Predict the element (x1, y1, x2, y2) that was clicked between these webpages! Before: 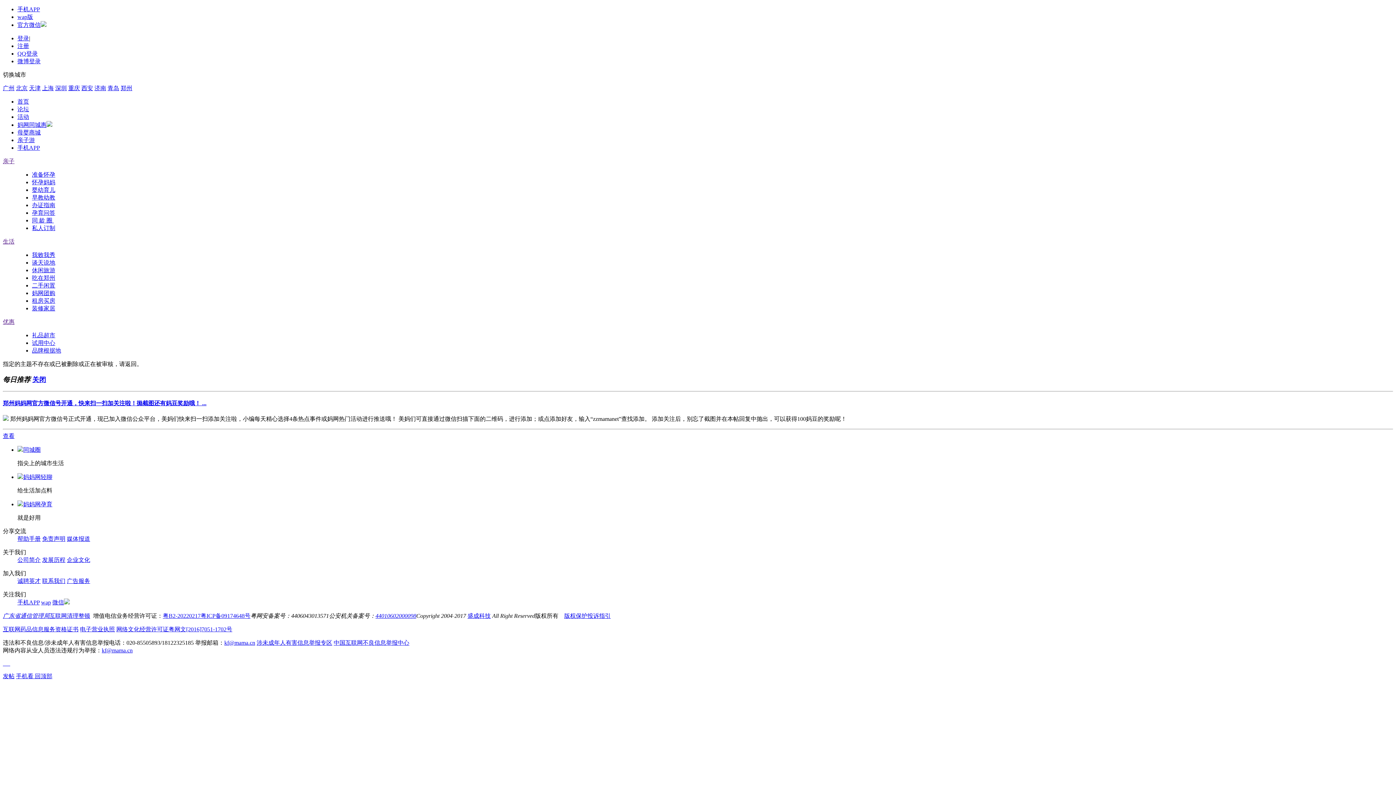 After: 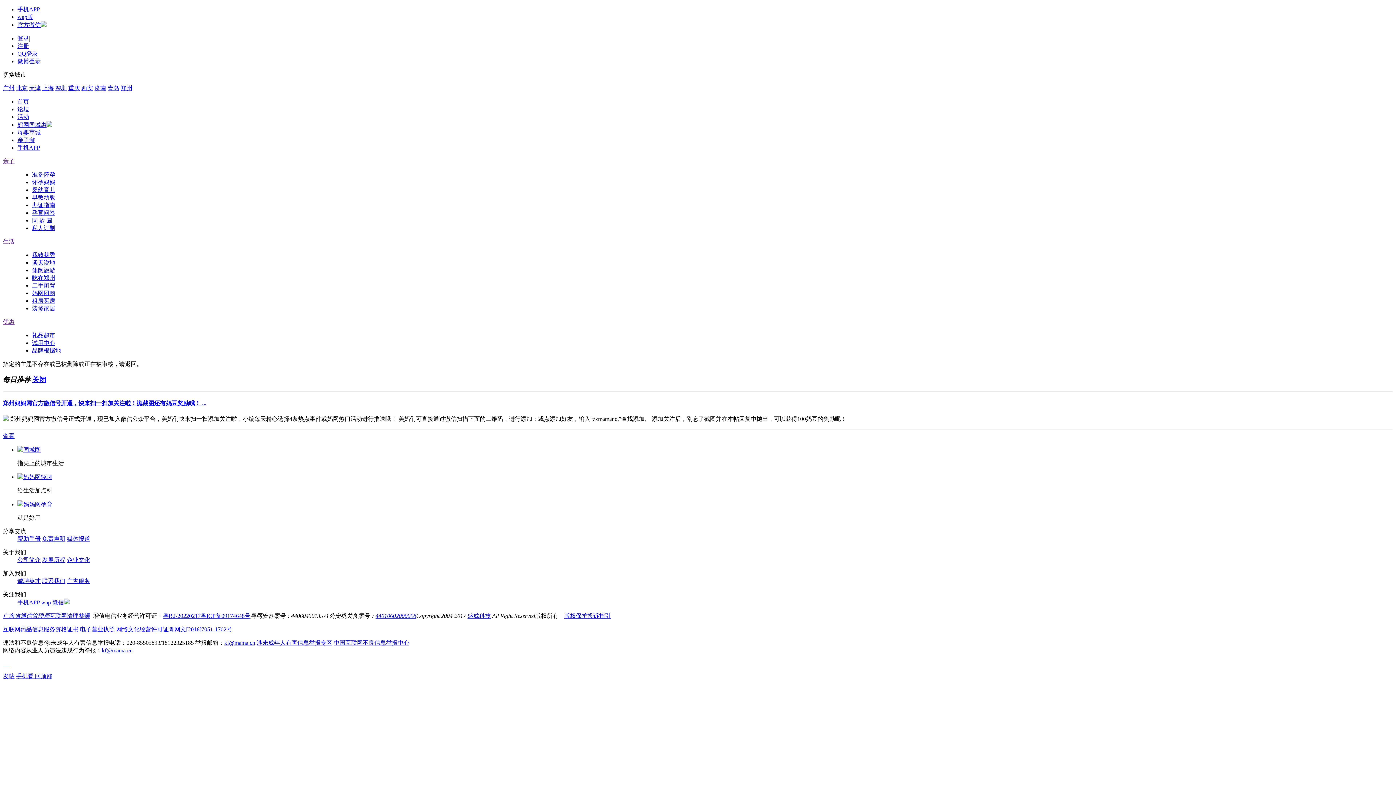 Action: bbox: (2, 660, 4, 666) label:  